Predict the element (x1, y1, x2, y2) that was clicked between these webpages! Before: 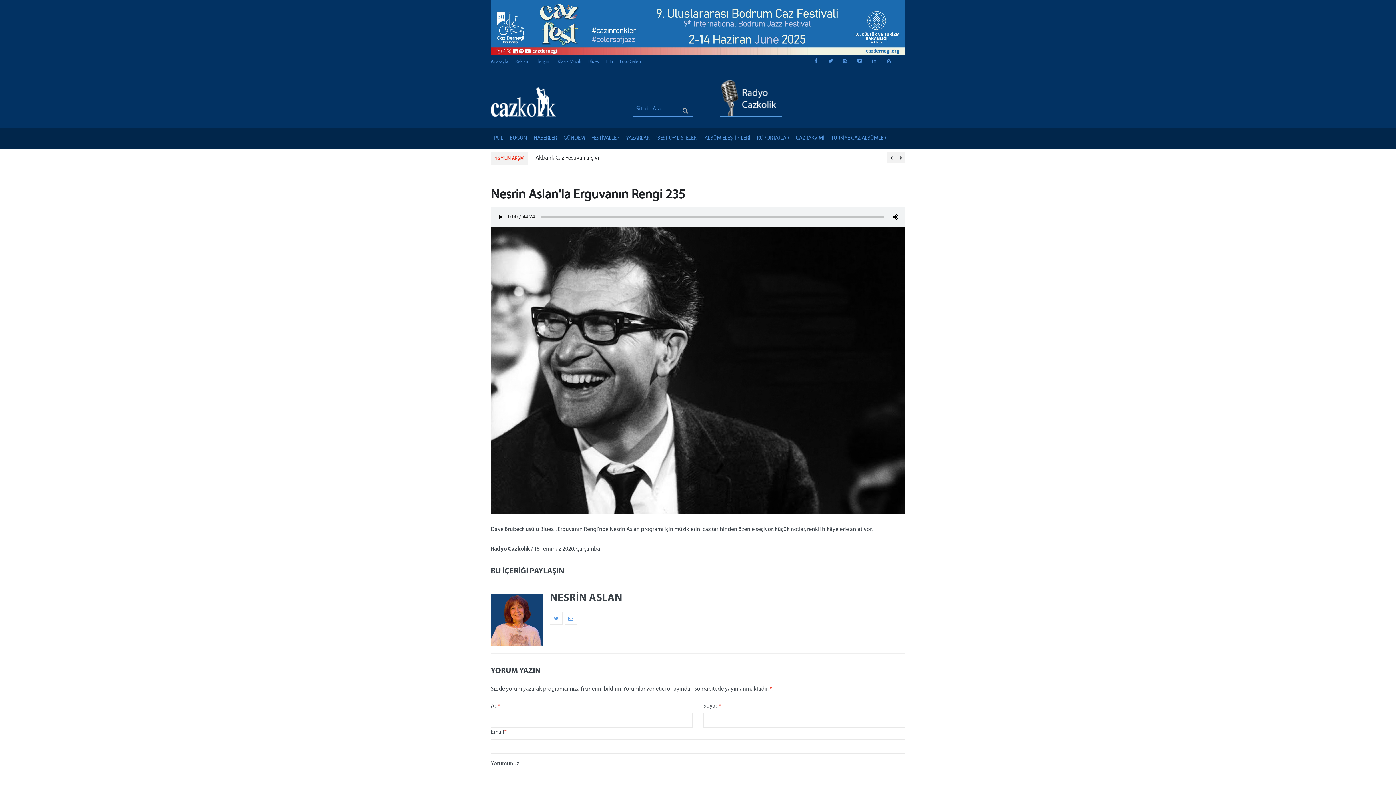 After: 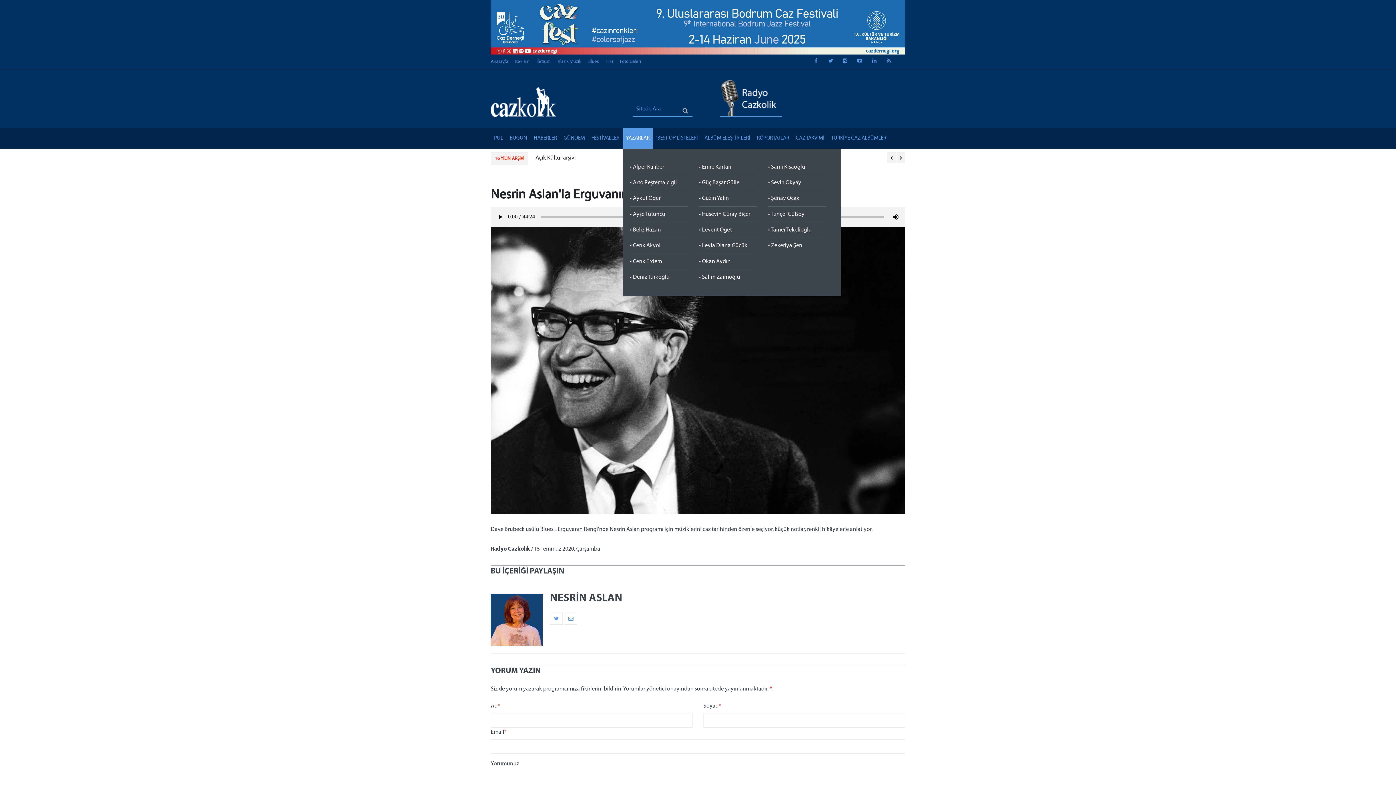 Action: label: YAZARLAR bbox: (622, 127, 653, 148)